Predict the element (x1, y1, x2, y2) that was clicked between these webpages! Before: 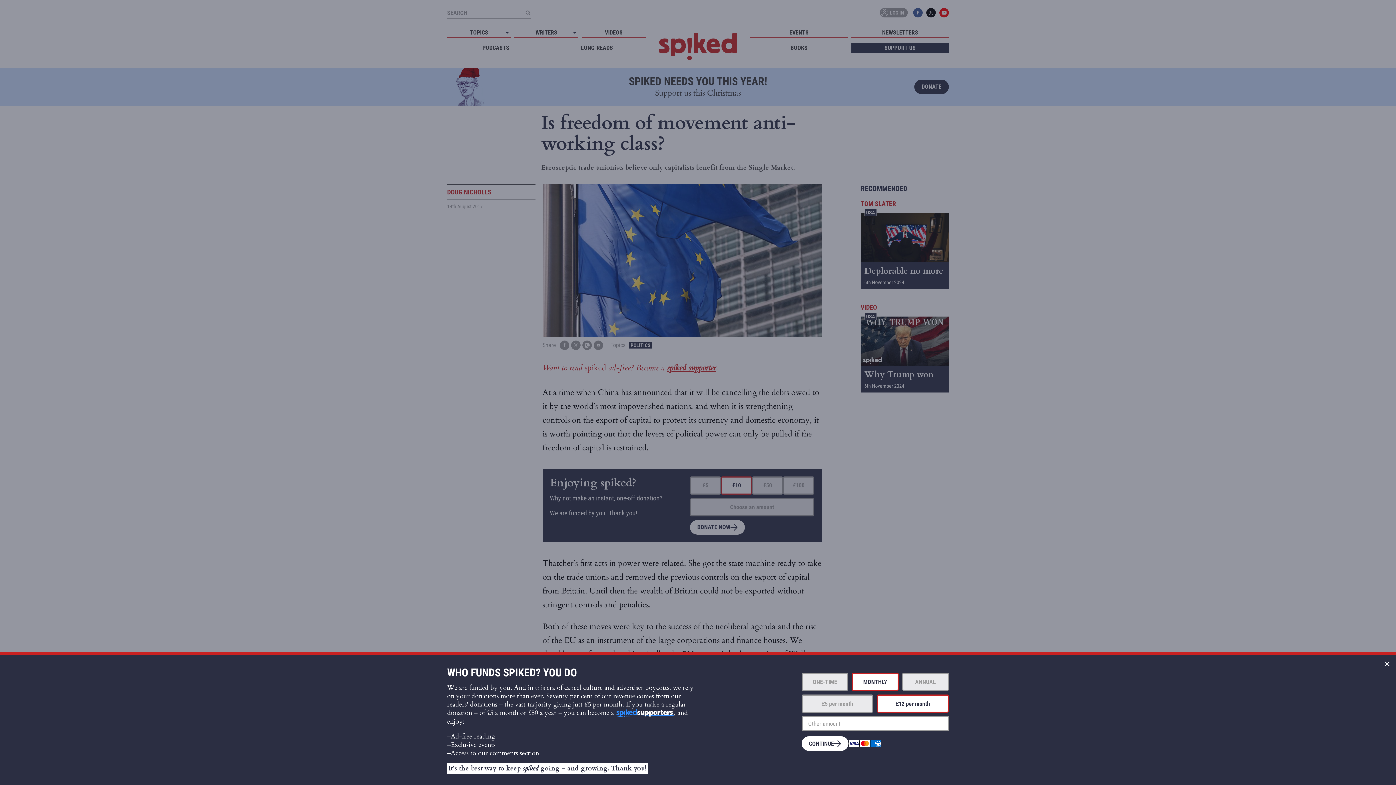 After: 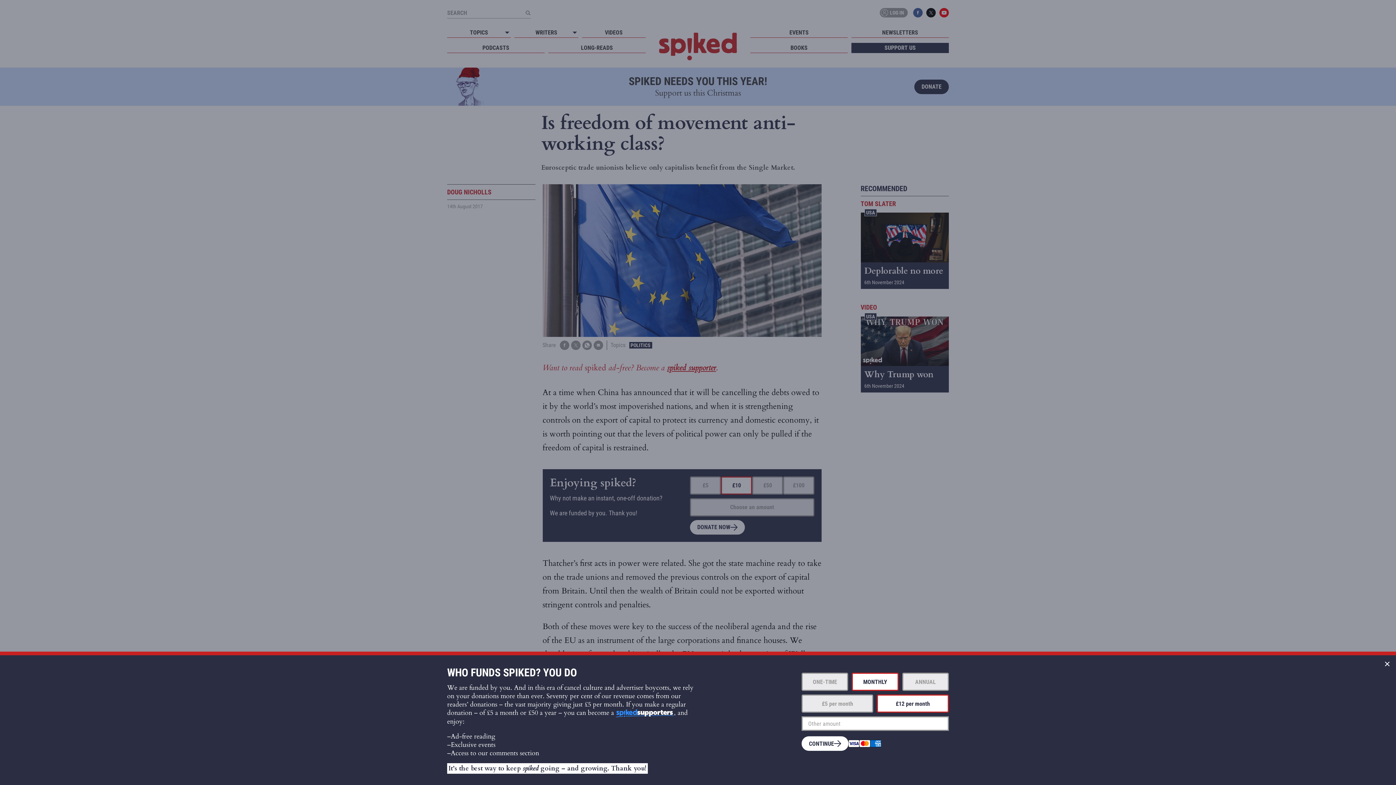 Action: bbox: (852, 673, 898, 691) label: MONTHLY